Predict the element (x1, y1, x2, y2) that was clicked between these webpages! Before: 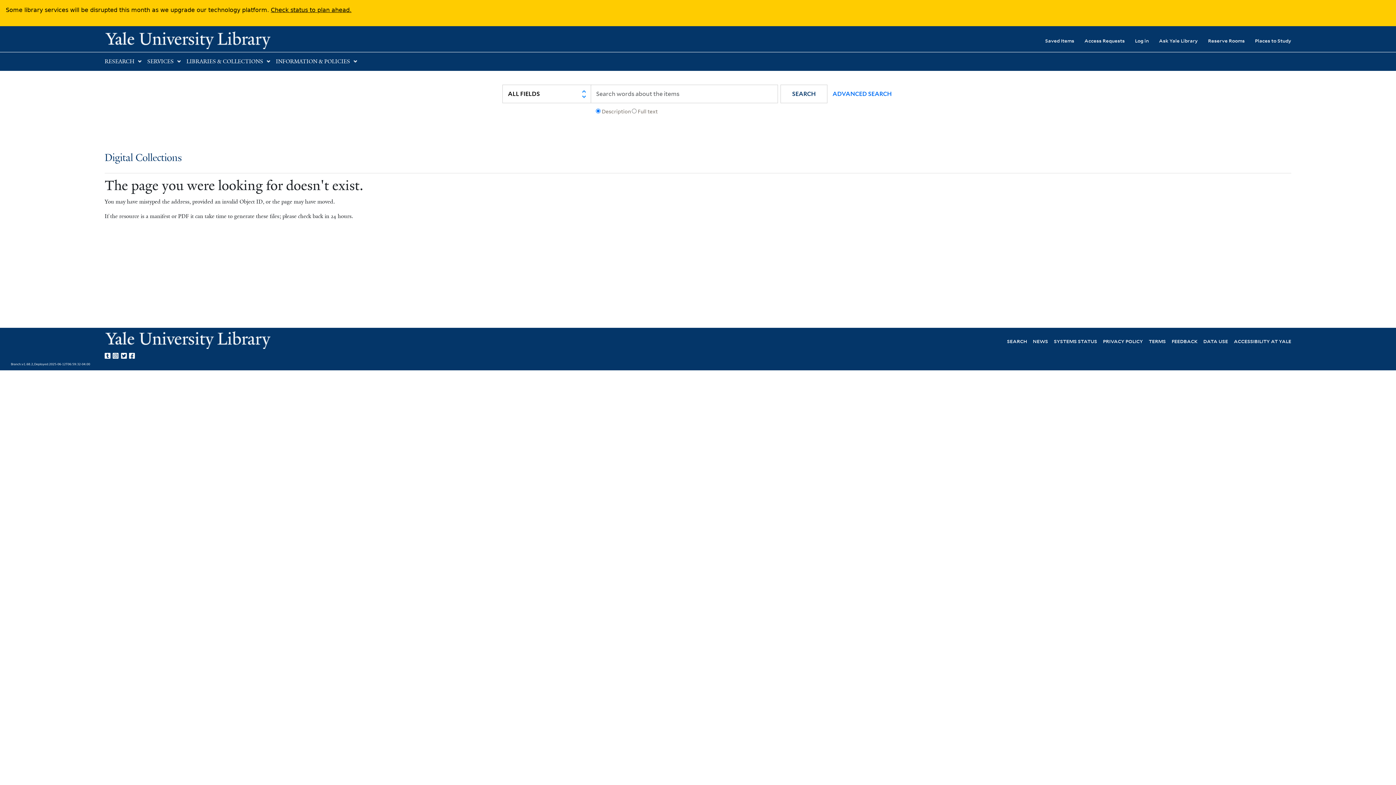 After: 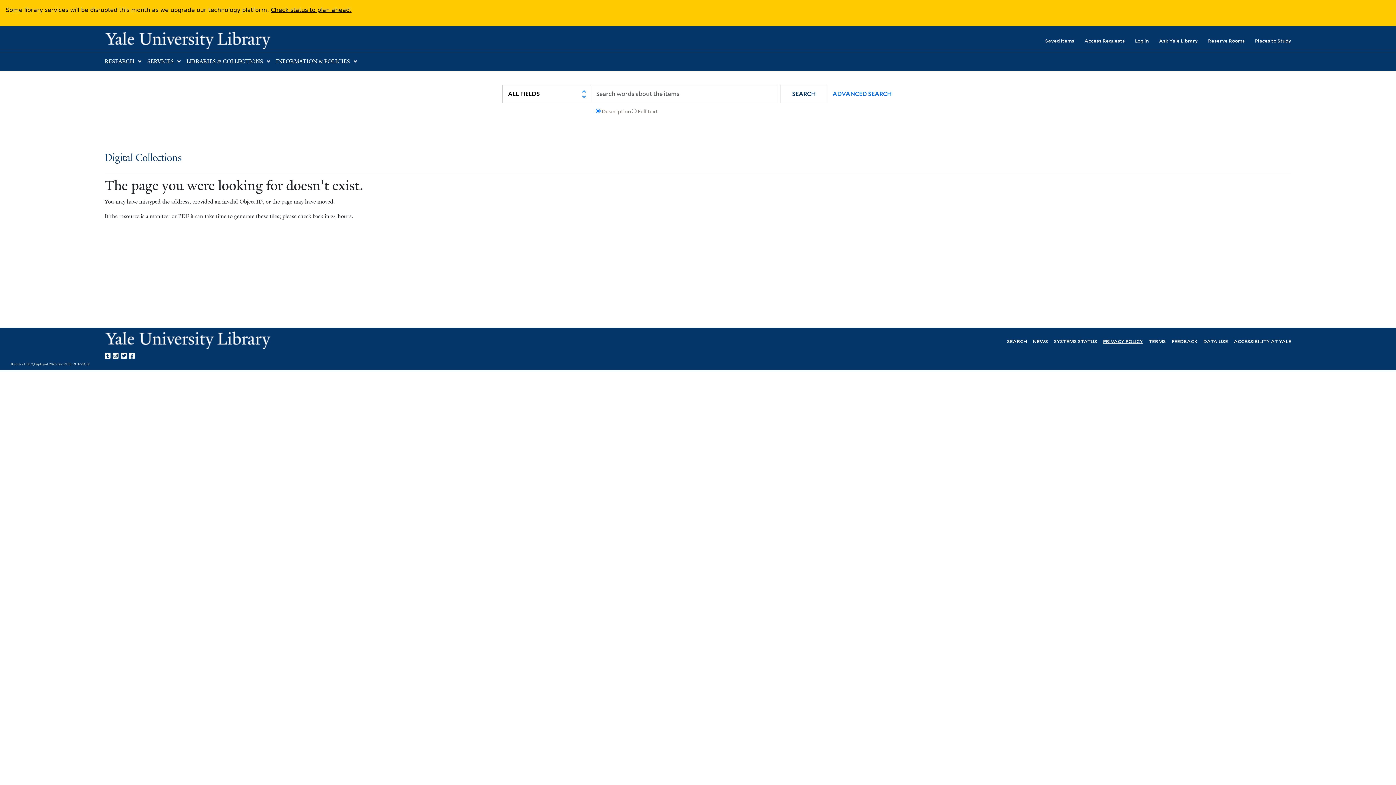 Action: label: PRIVACY POLICY bbox: (1103, 337, 1143, 344)